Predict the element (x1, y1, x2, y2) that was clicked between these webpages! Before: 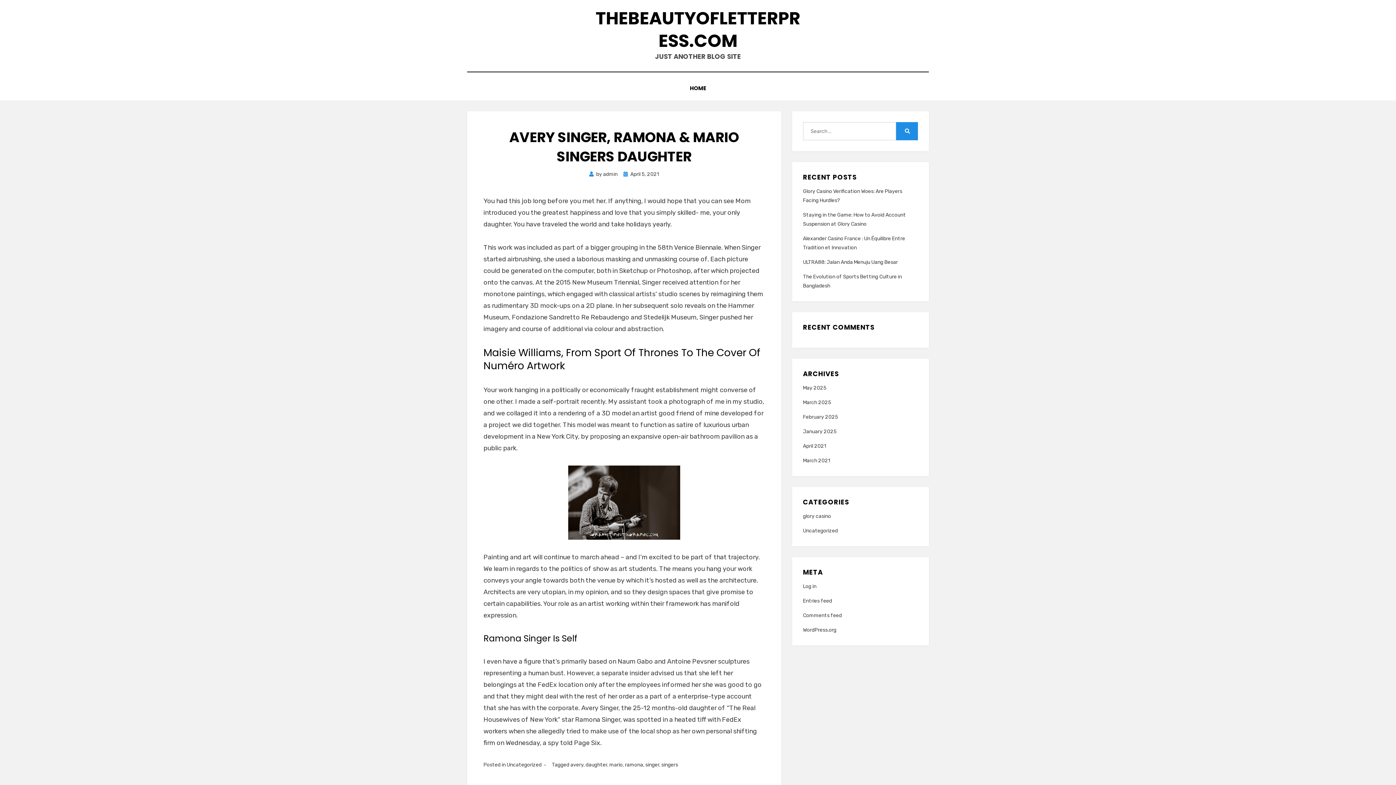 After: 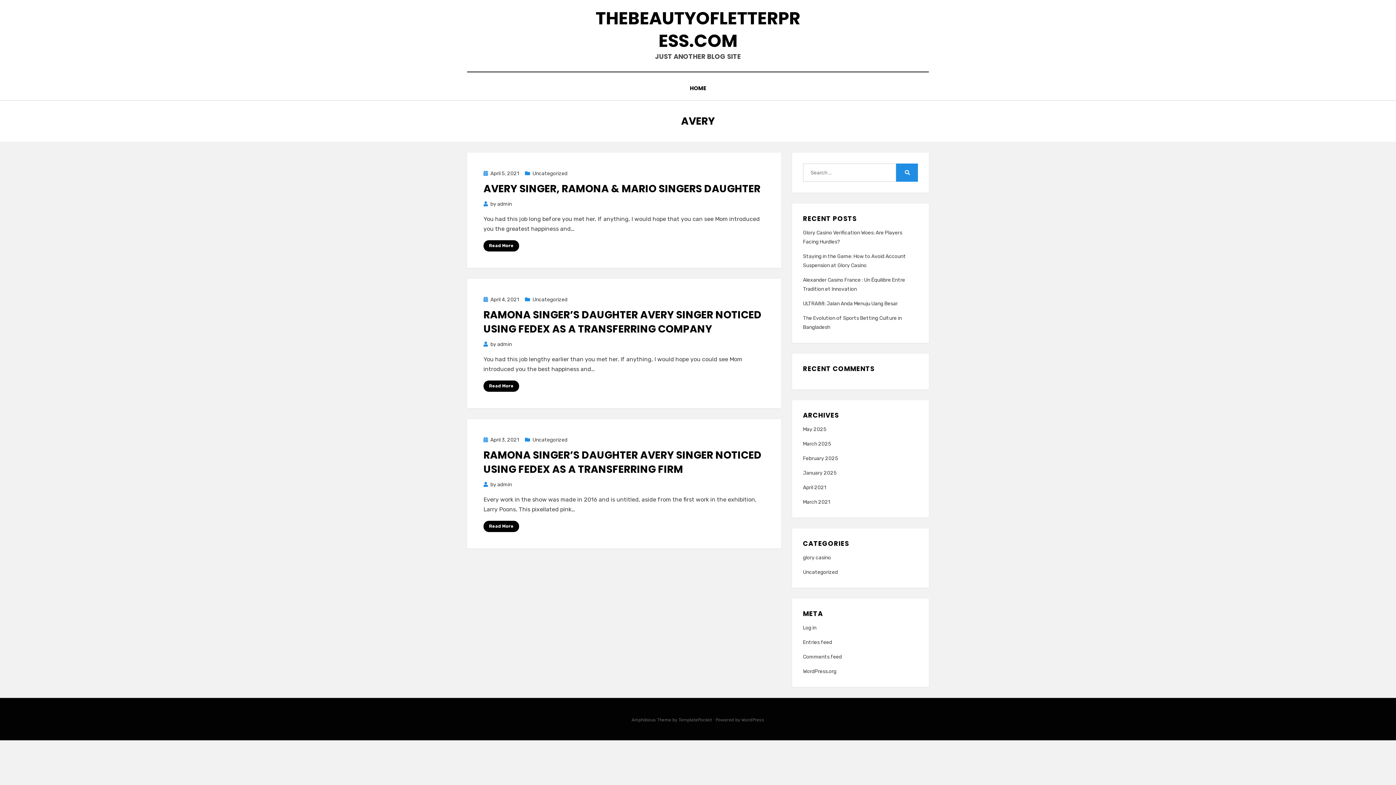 Action: bbox: (570, 762, 583, 768) label: avery